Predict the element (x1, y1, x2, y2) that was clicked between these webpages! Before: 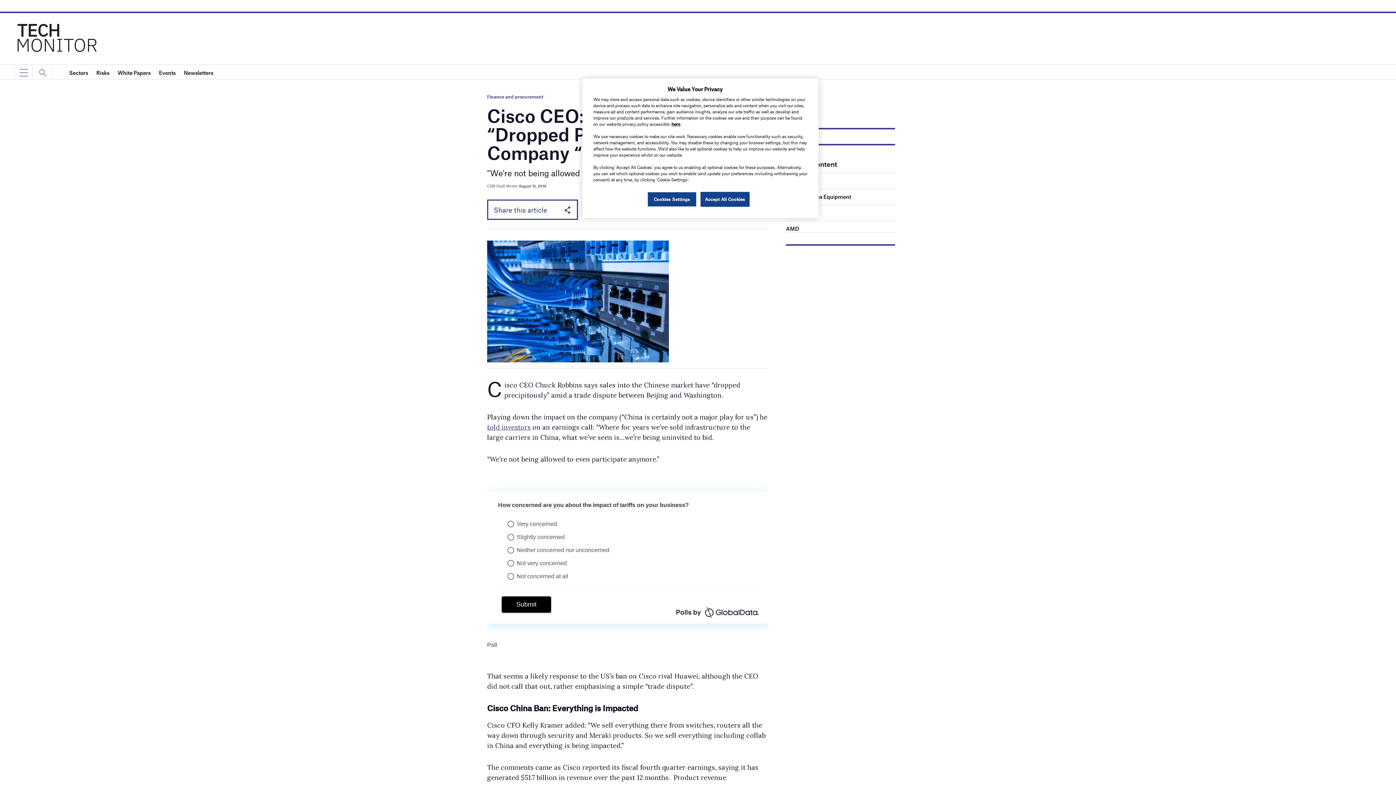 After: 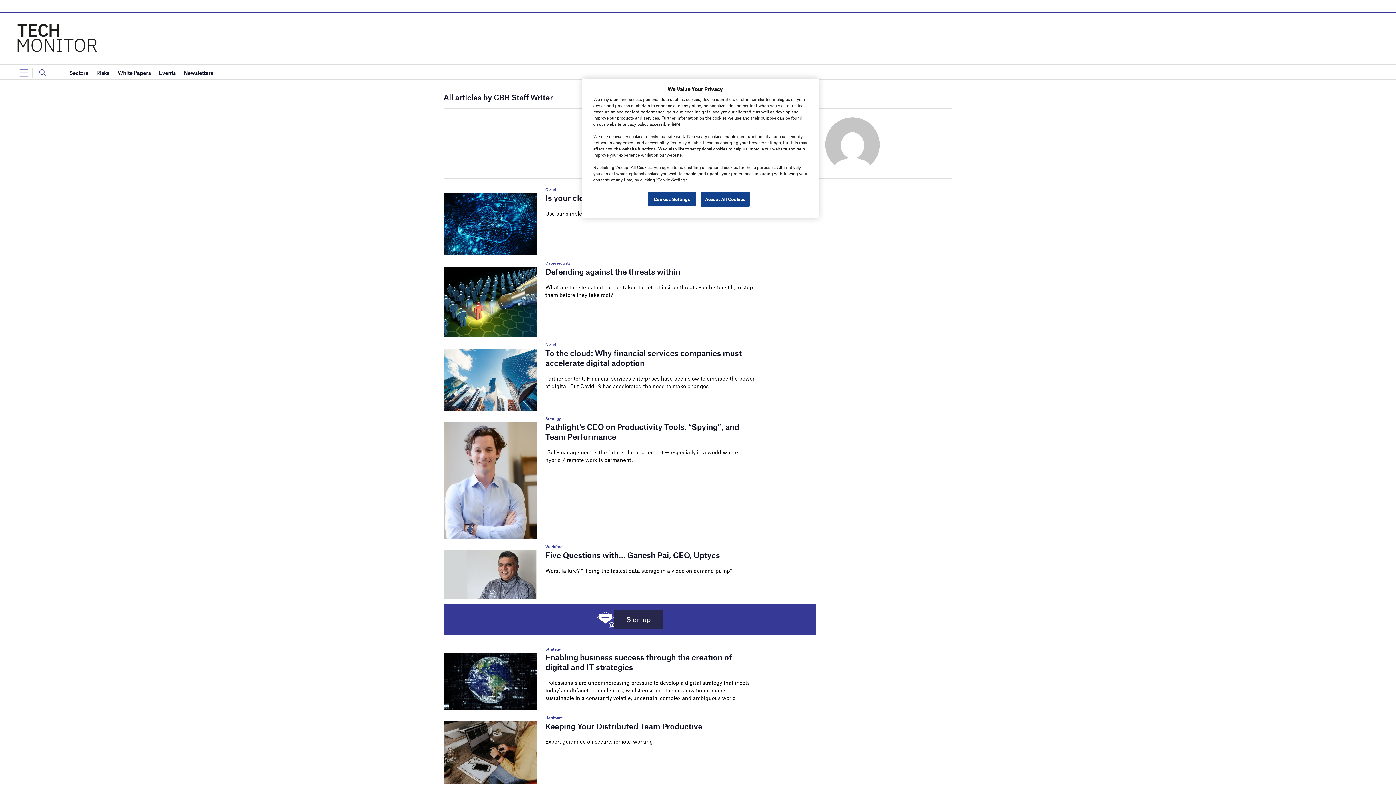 Action: bbox: (487, 183, 517, 188) label: CBR Staff Writer